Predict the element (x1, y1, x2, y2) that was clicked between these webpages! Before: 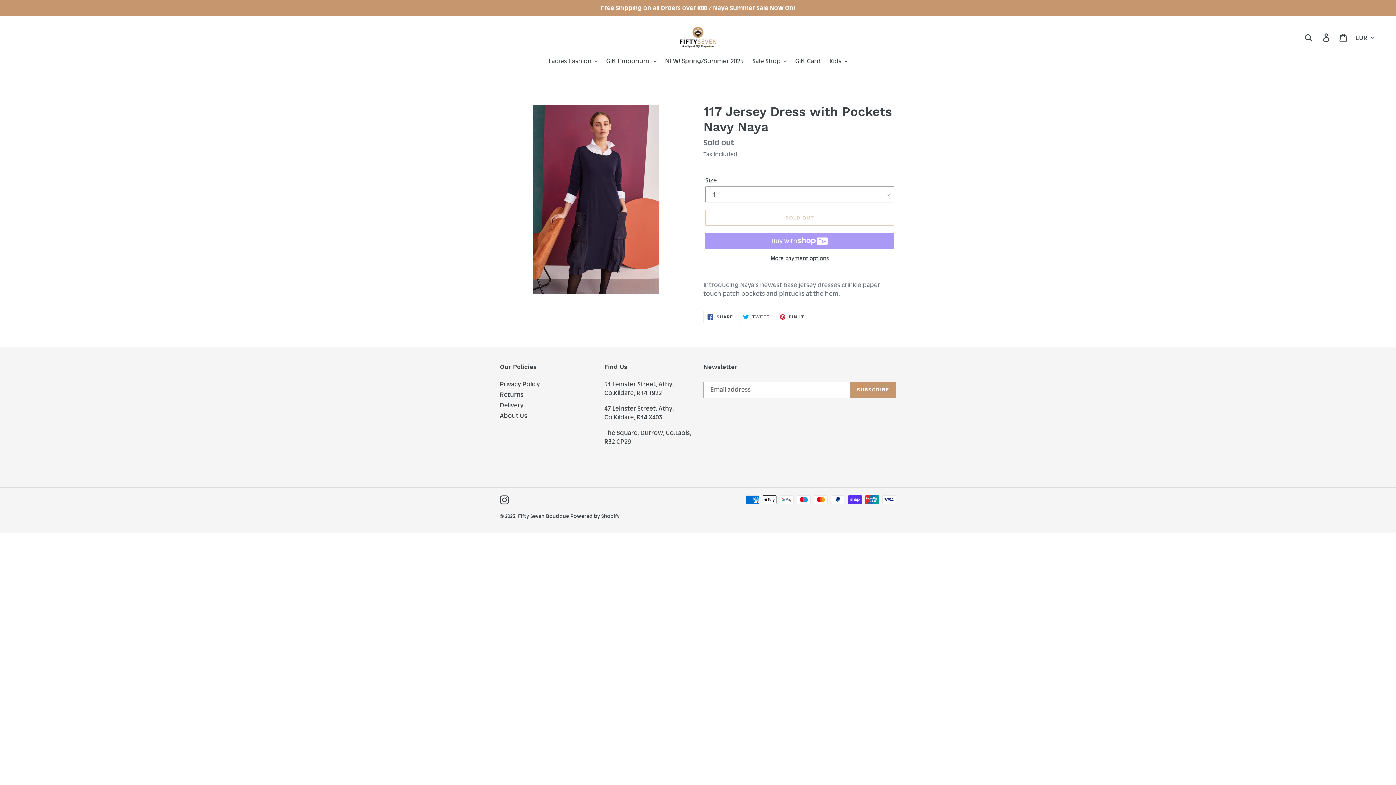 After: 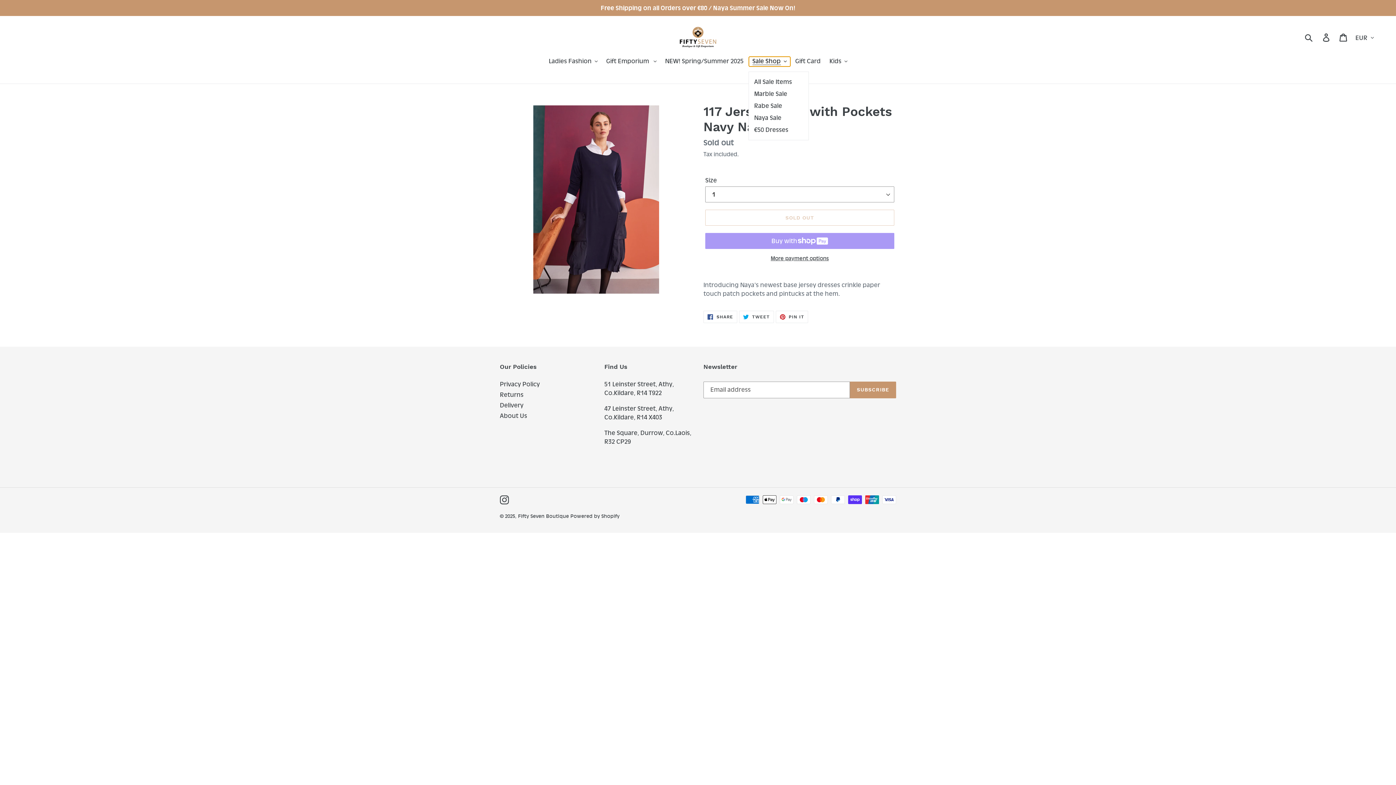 Action: label: Sale Shop bbox: (748, 56, 790, 66)